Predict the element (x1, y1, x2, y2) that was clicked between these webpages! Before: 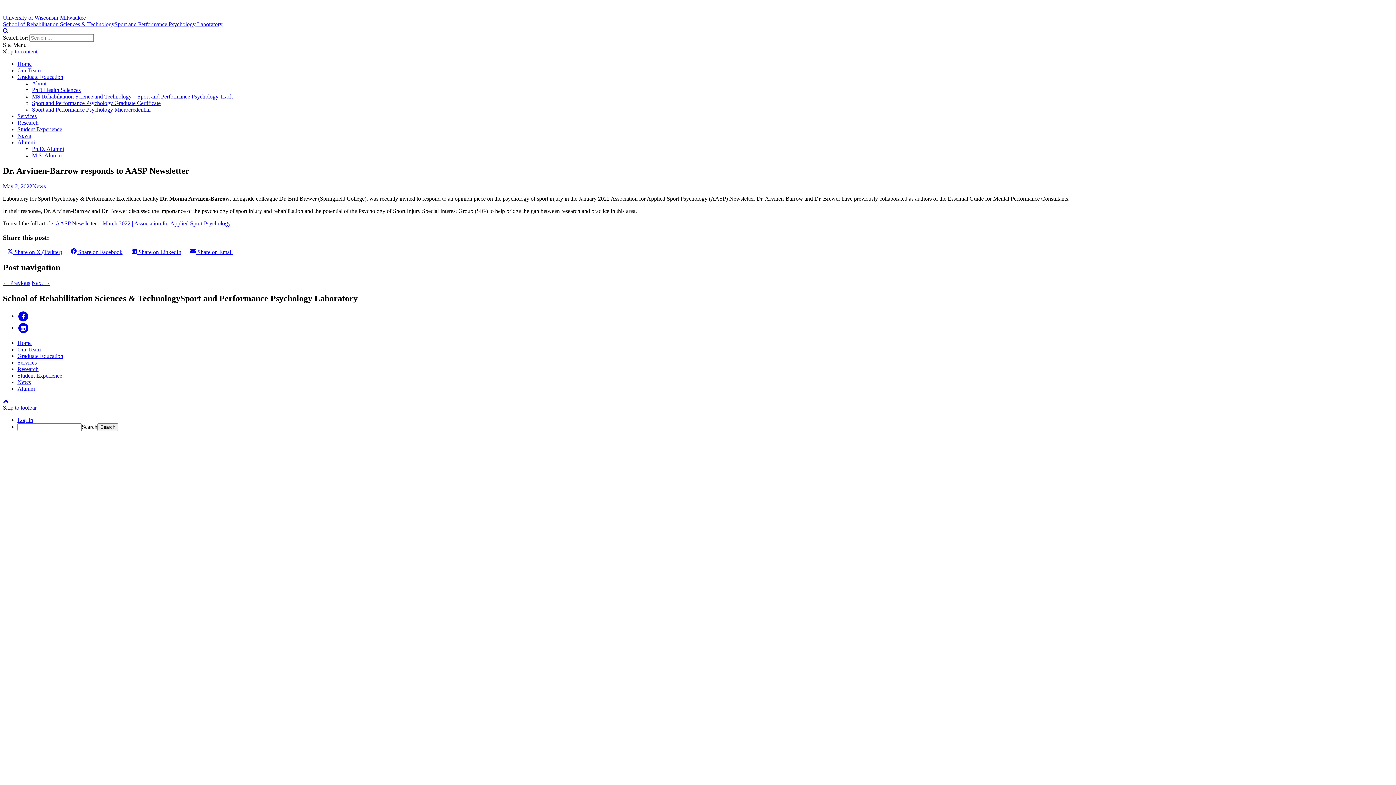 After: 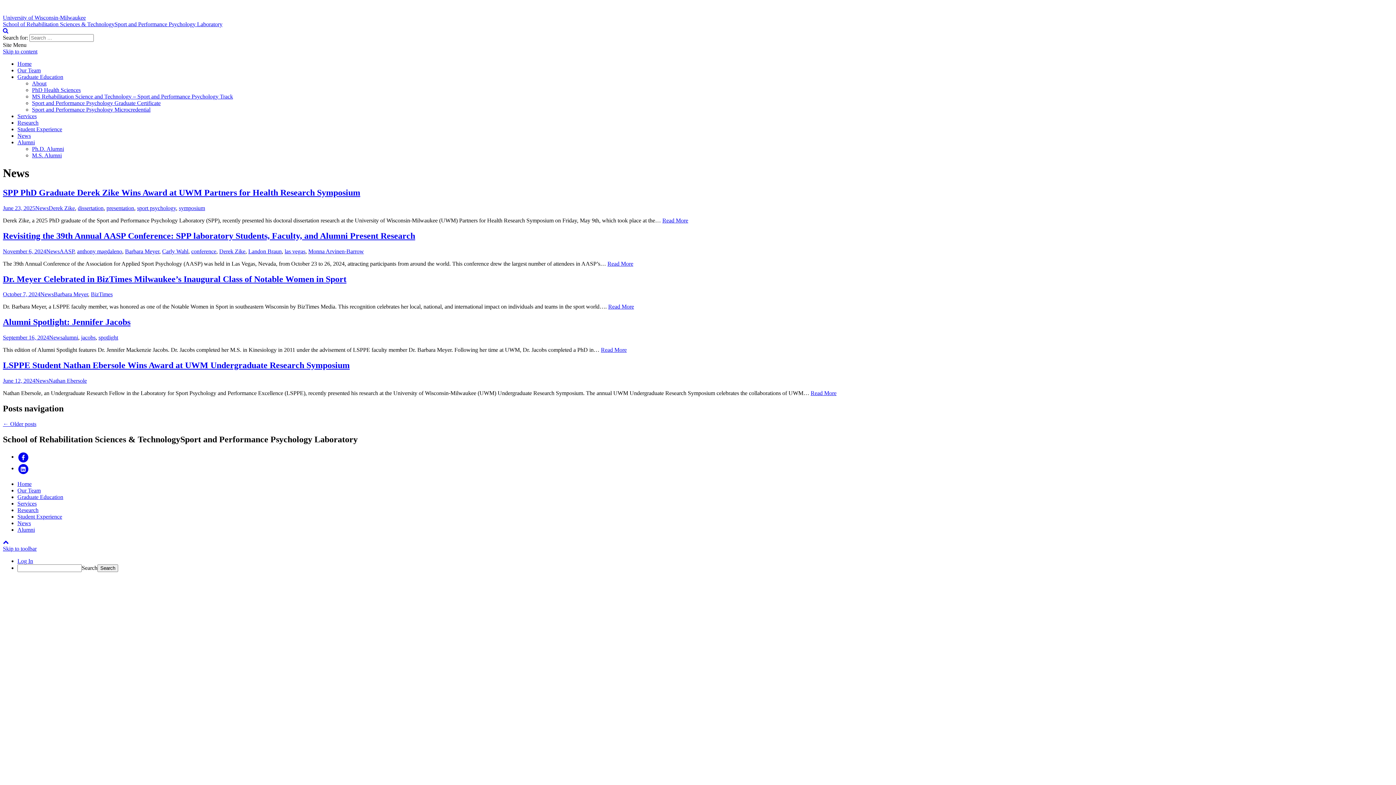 Action: bbox: (17, 379, 30, 385) label: News